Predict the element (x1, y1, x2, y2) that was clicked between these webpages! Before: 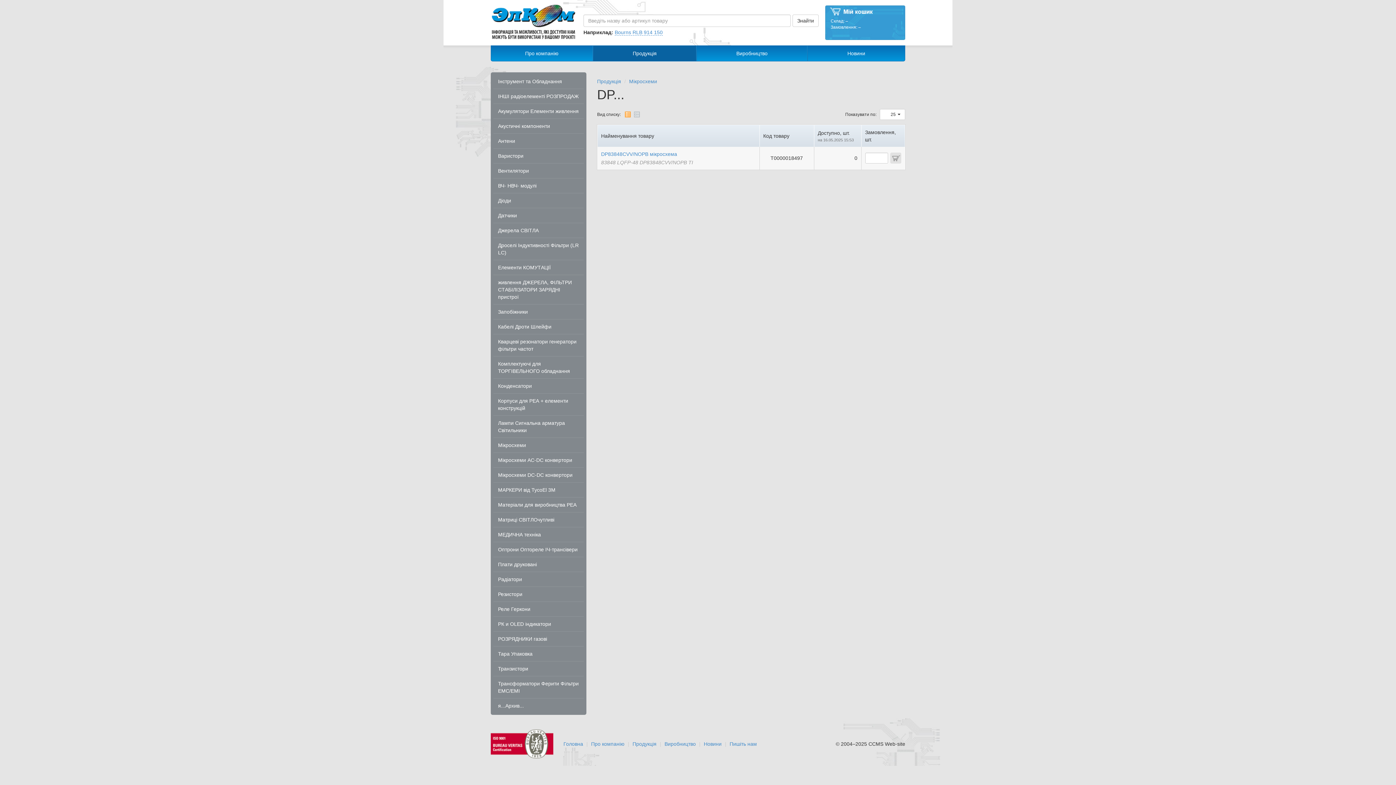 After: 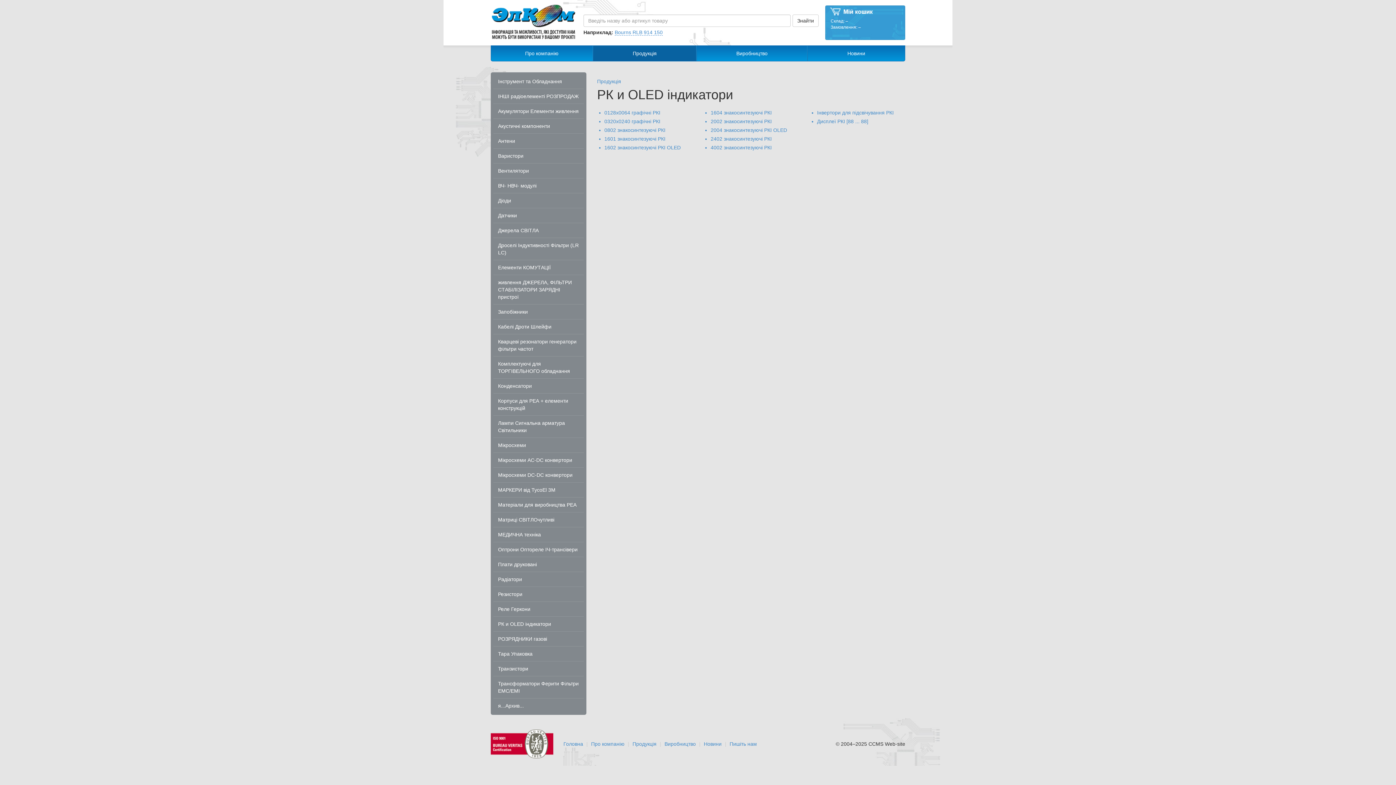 Action: label: РК и OLED індикатори bbox: (492, 617, 584, 631)